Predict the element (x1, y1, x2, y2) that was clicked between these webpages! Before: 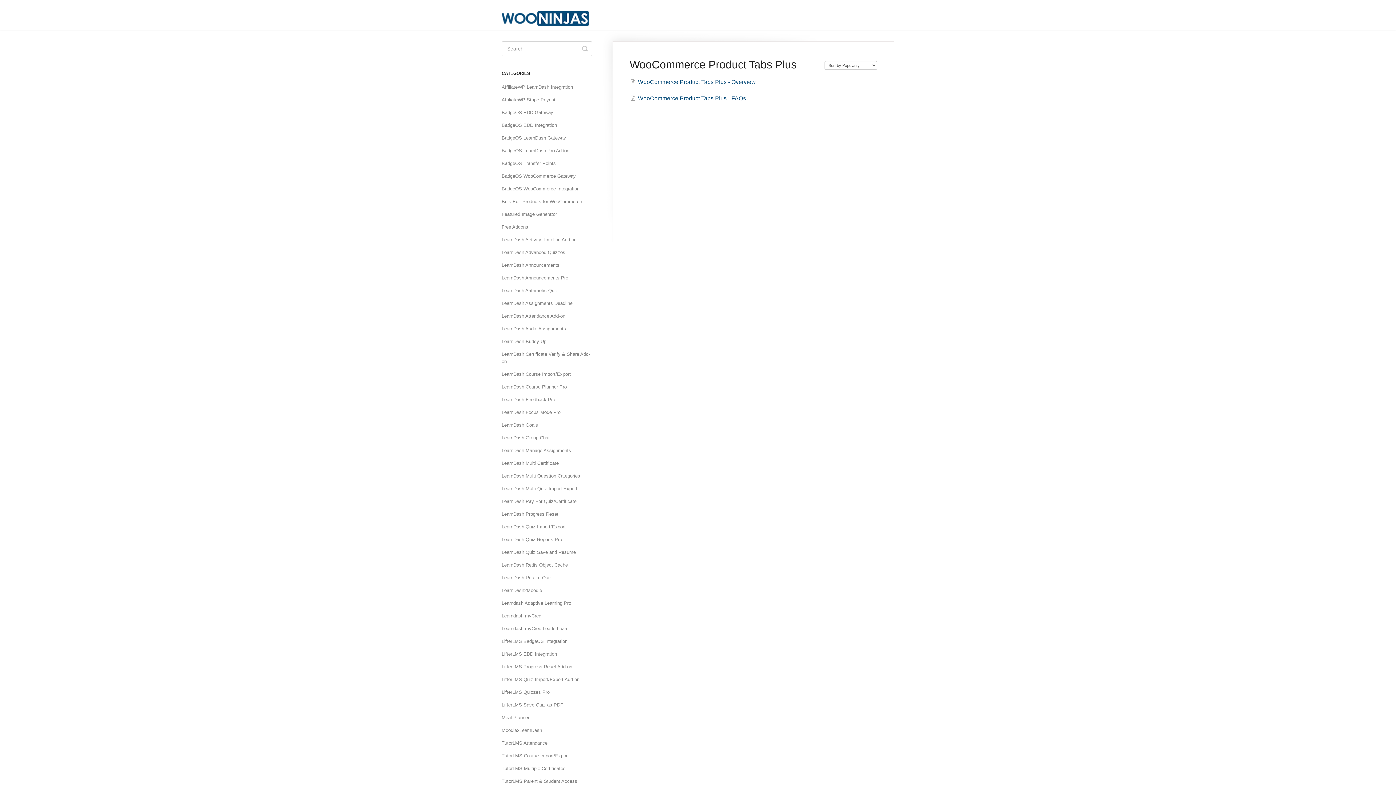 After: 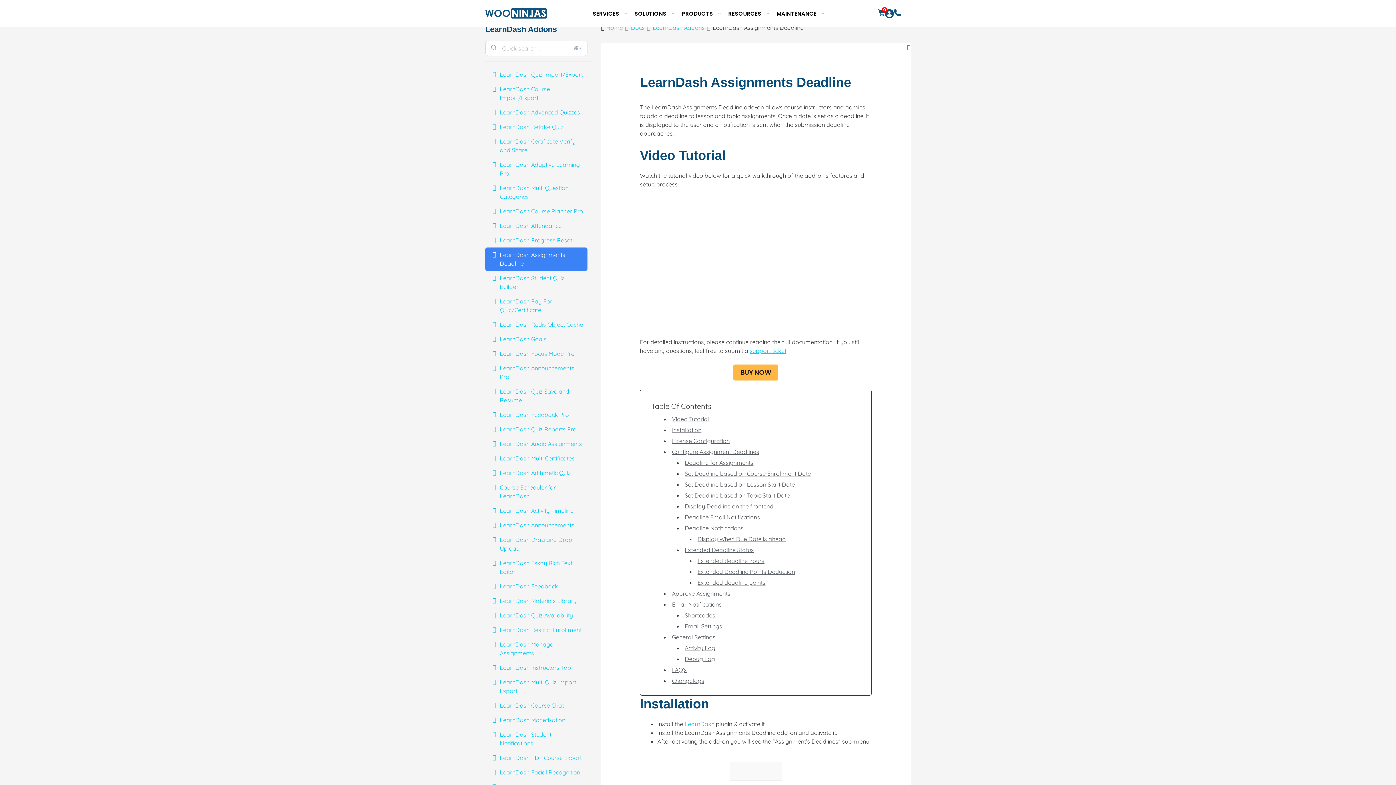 Action: label: LearnDash Assignments Deadline bbox: (501, 297, 578, 309)